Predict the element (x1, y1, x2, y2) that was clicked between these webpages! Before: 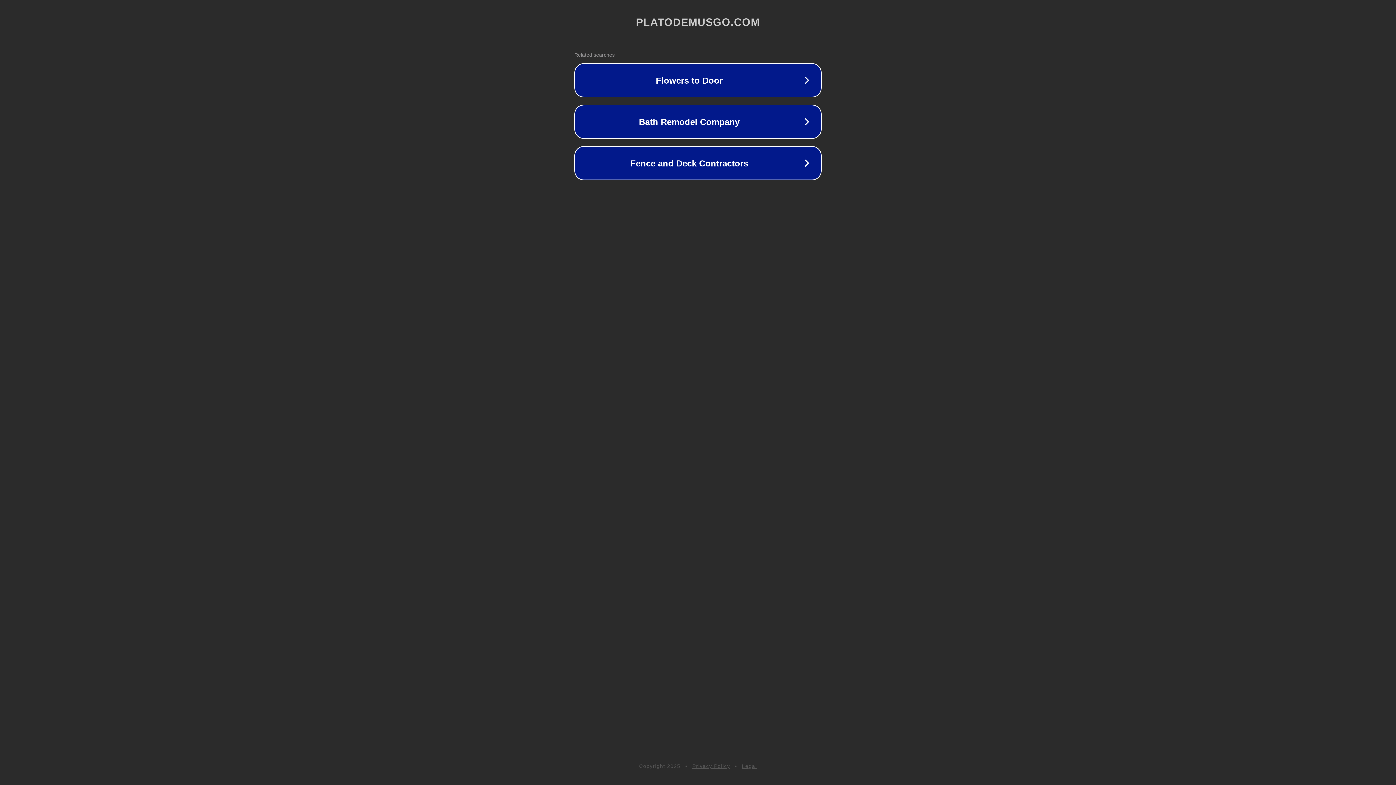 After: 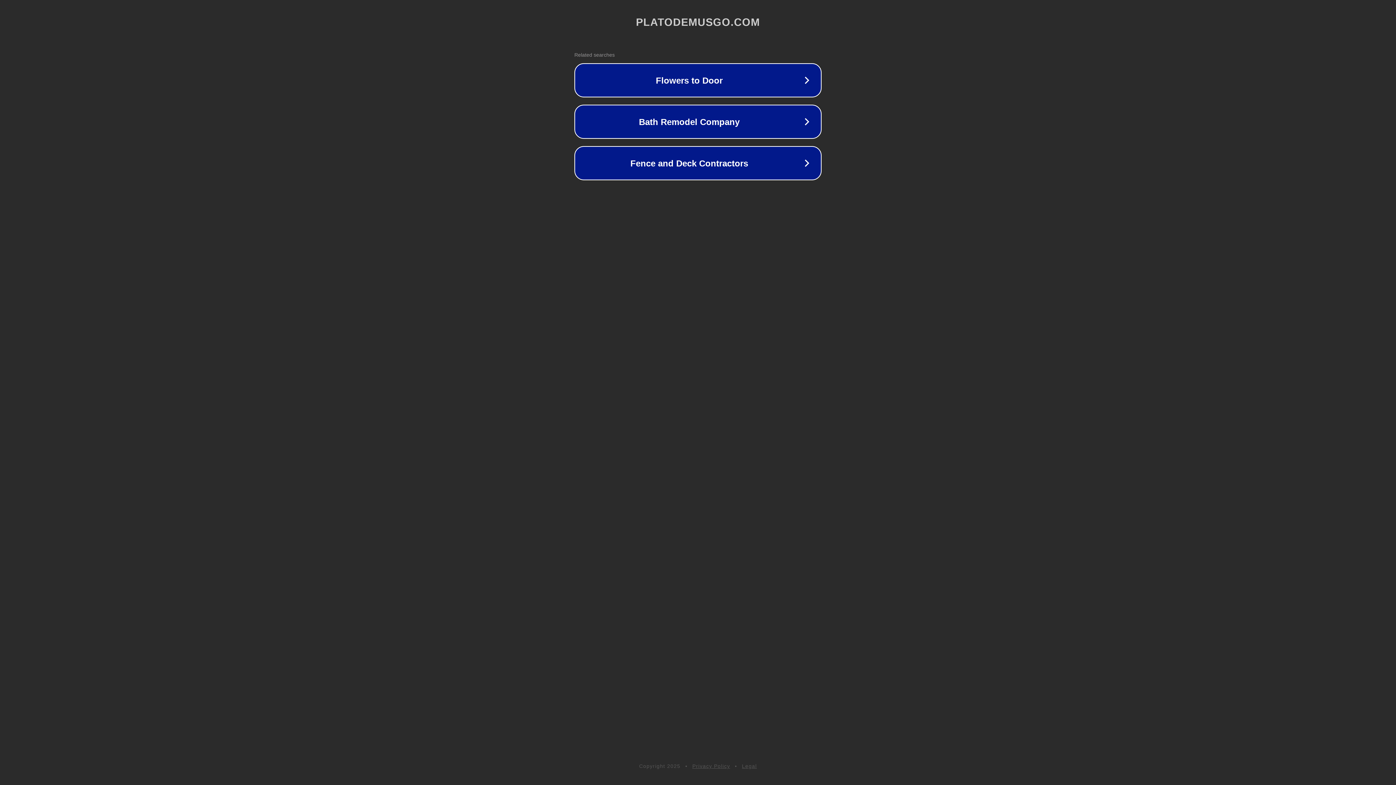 Action: bbox: (692, 763, 730, 769) label: Privacy Policy